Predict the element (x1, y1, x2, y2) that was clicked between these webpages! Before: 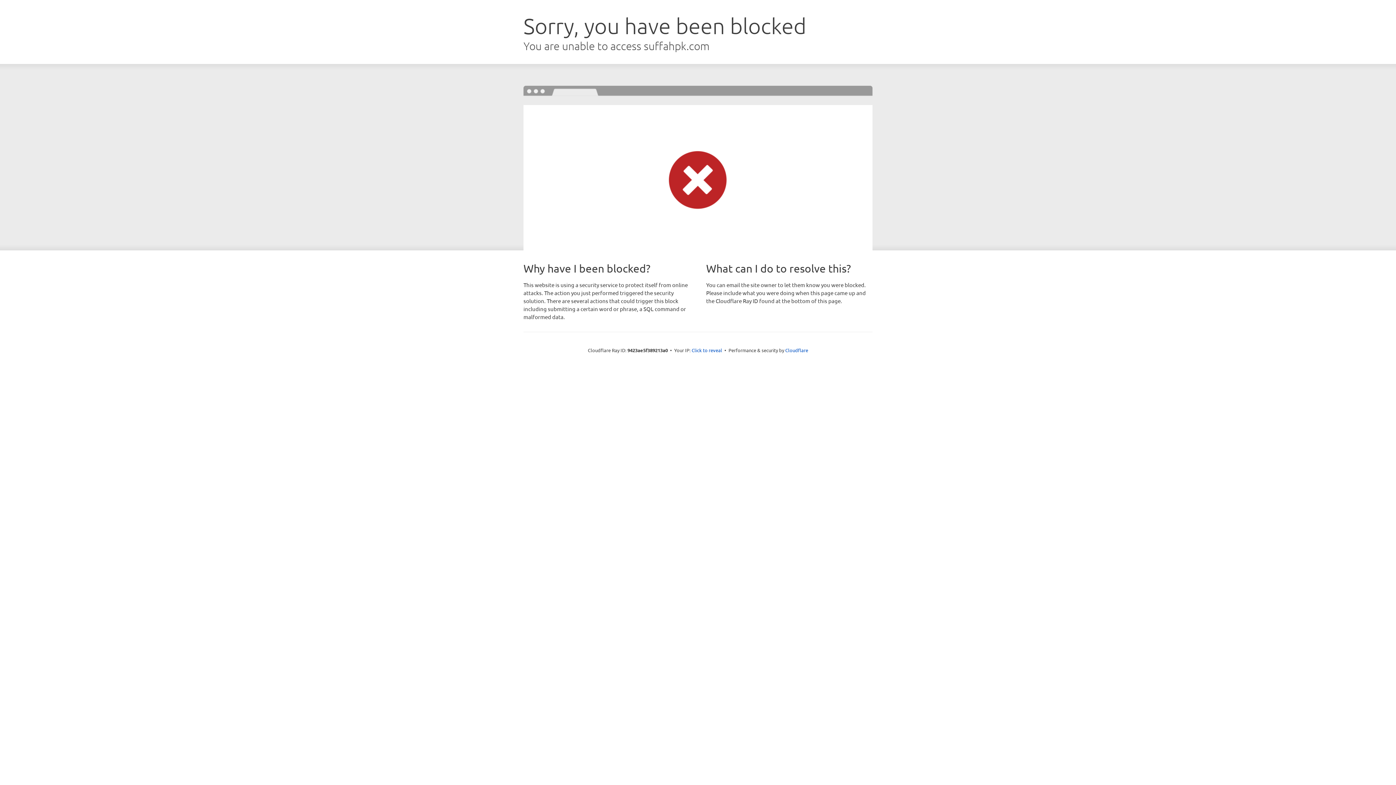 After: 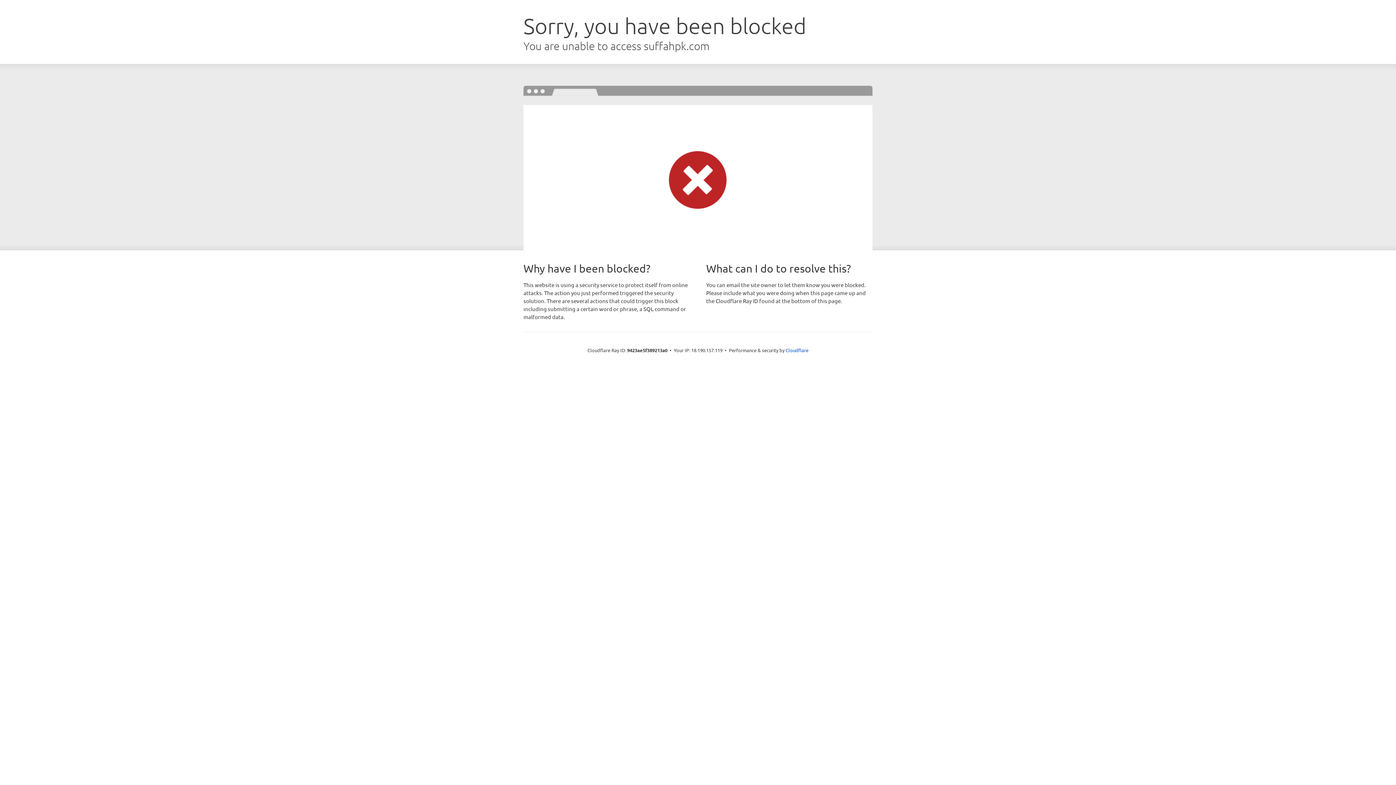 Action: bbox: (691, 346, 722, 353) label: Click to reveal